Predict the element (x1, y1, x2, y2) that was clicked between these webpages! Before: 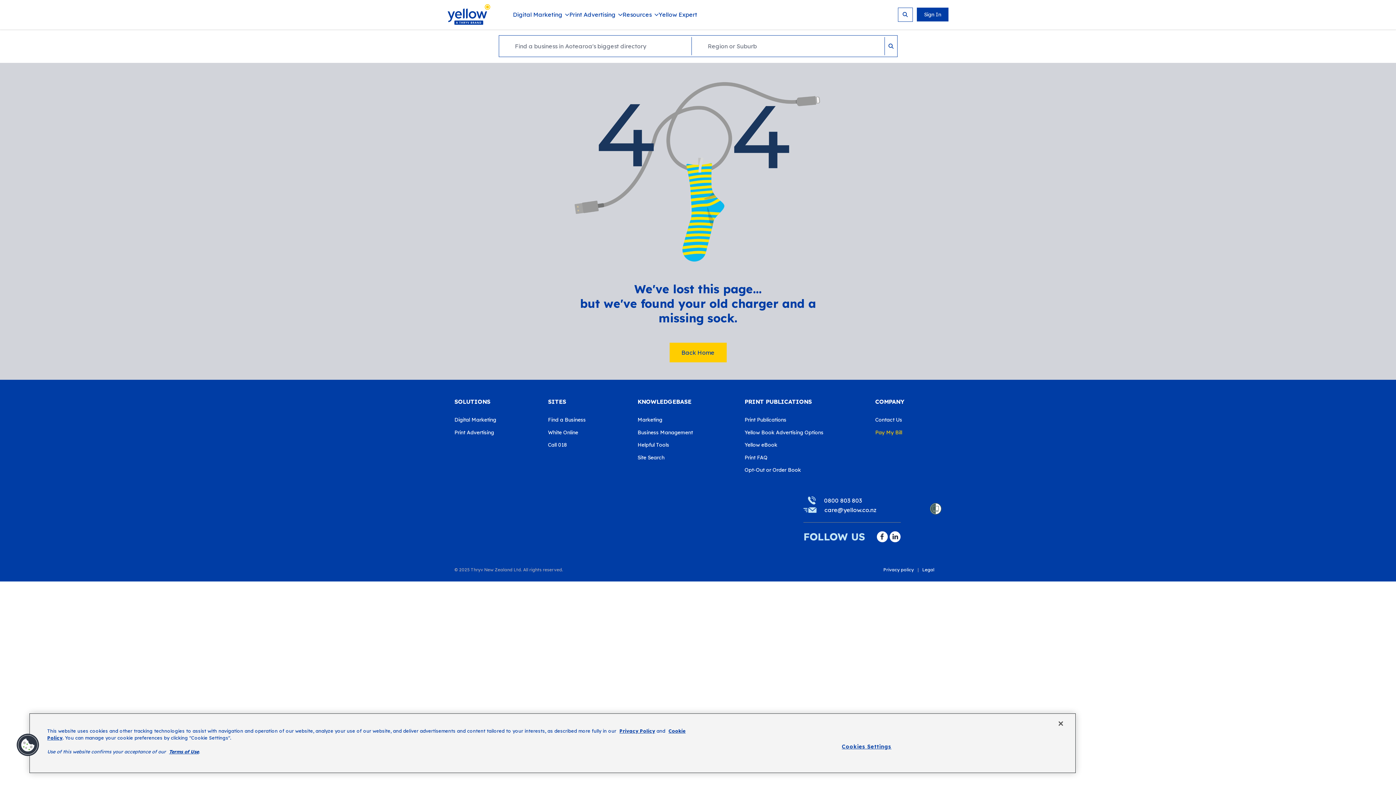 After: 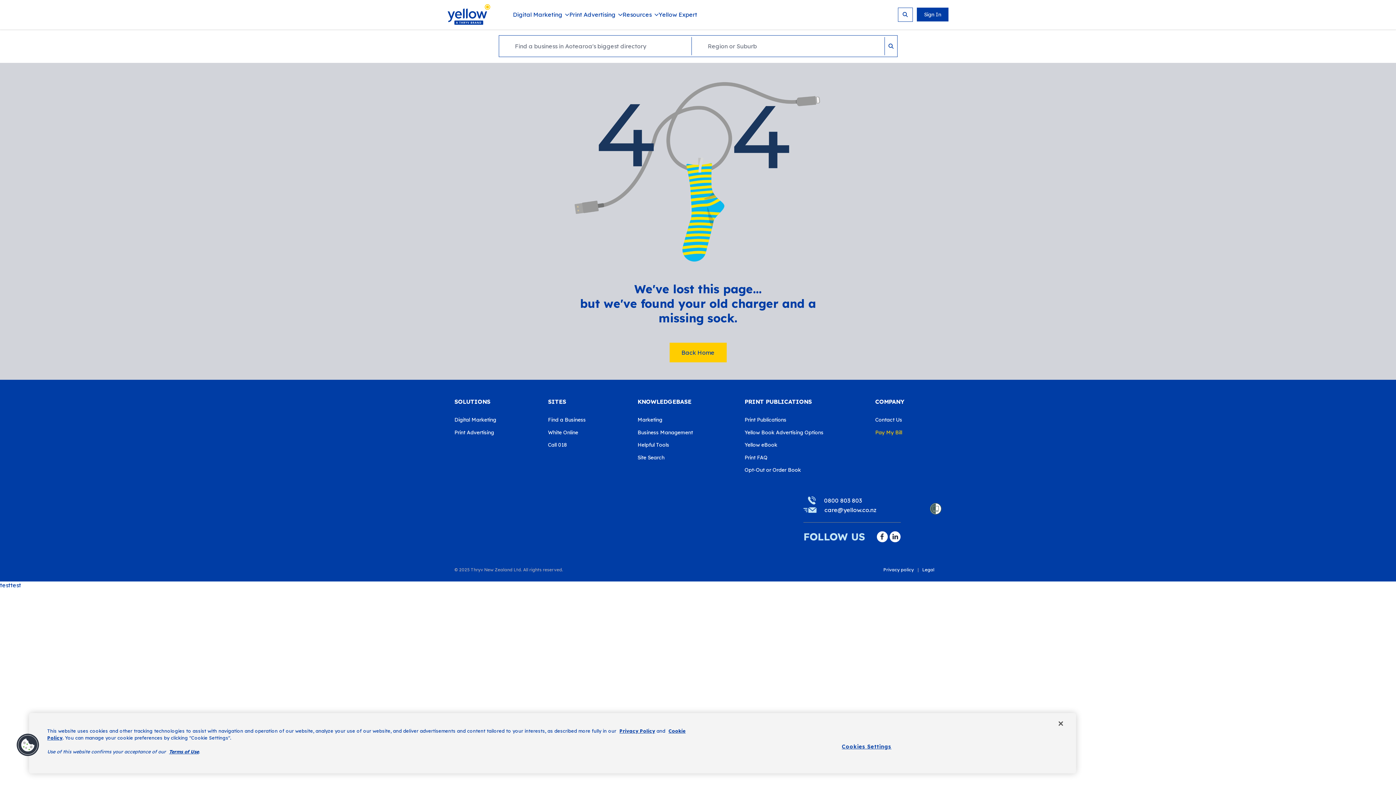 Action: bbox: (889, 533, 901, 539)